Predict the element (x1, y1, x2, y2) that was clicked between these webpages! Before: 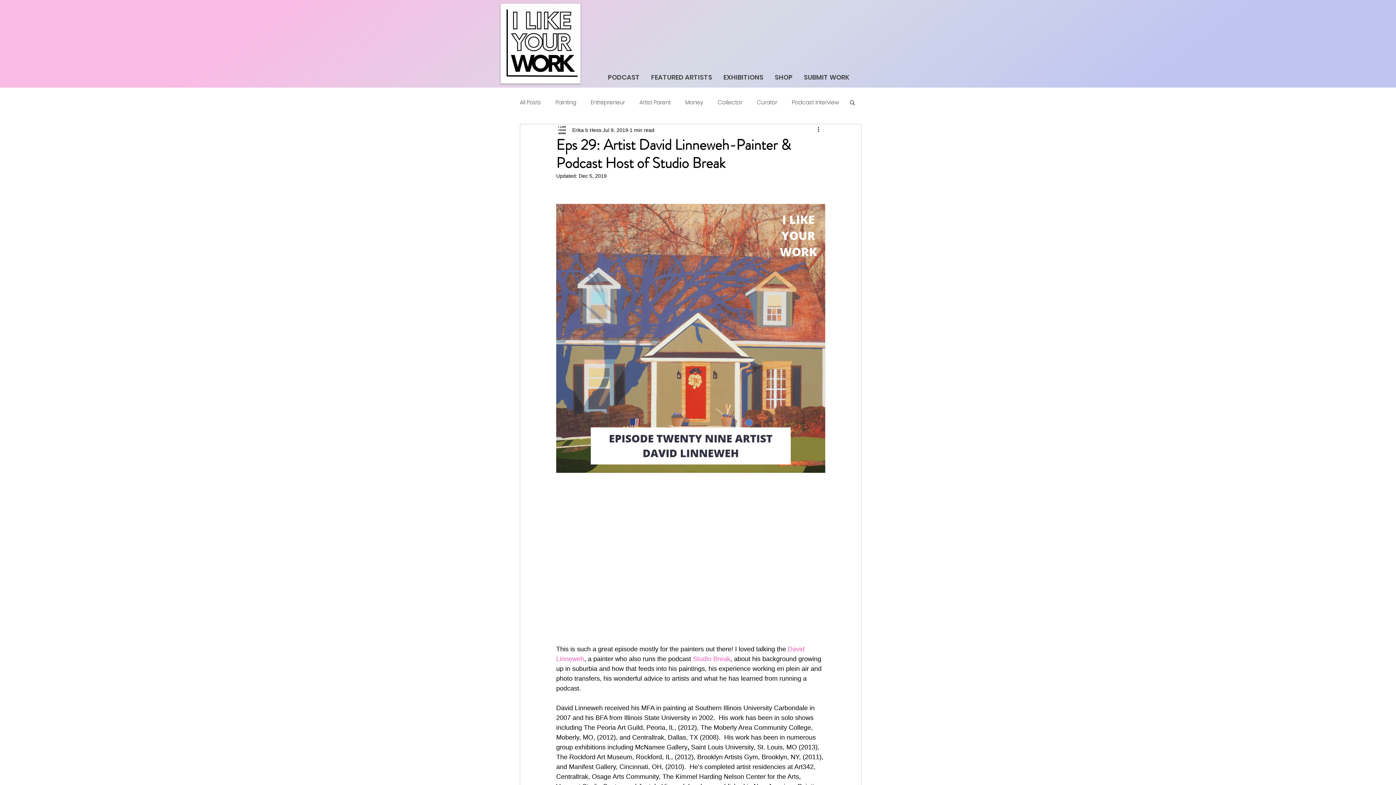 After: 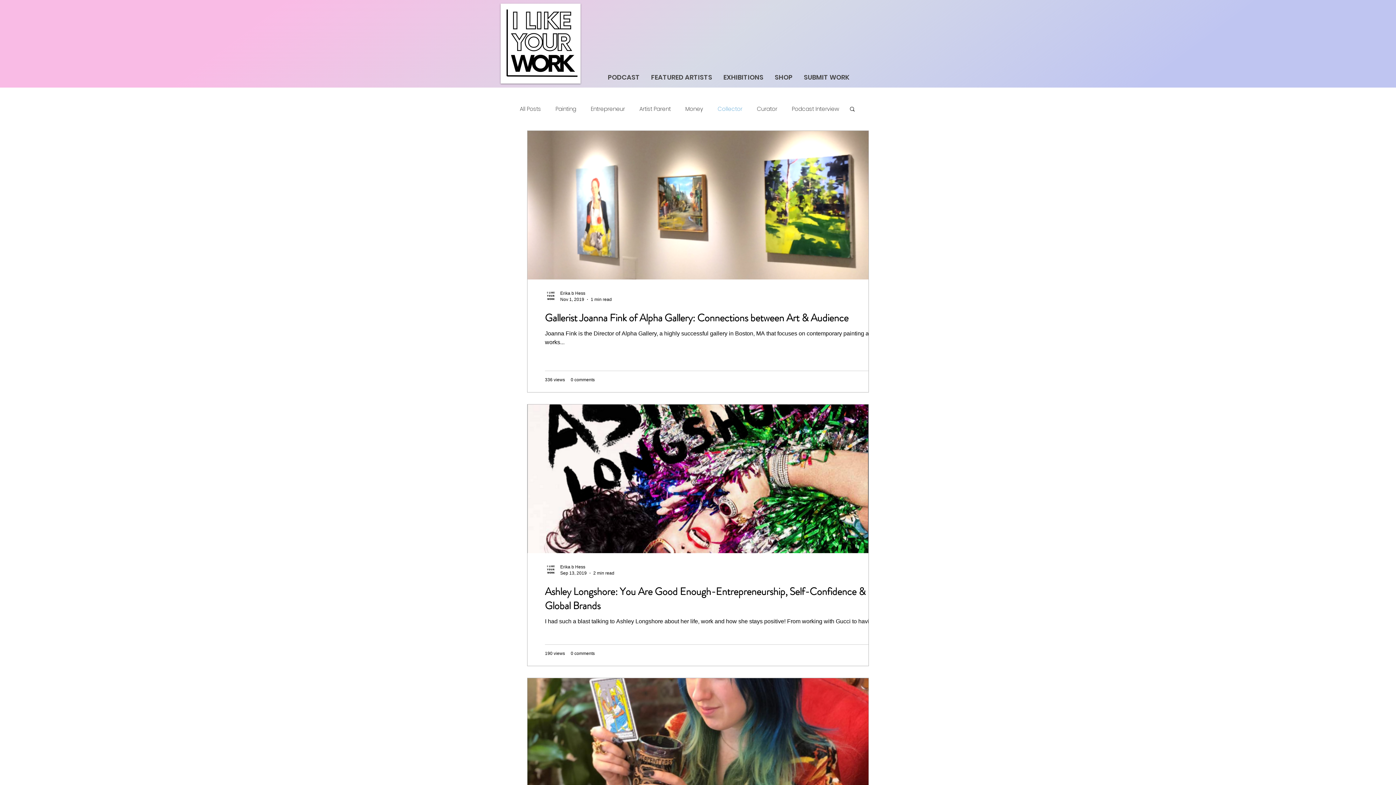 Action: label: Collector bbox: (717, 98, 742, 106)